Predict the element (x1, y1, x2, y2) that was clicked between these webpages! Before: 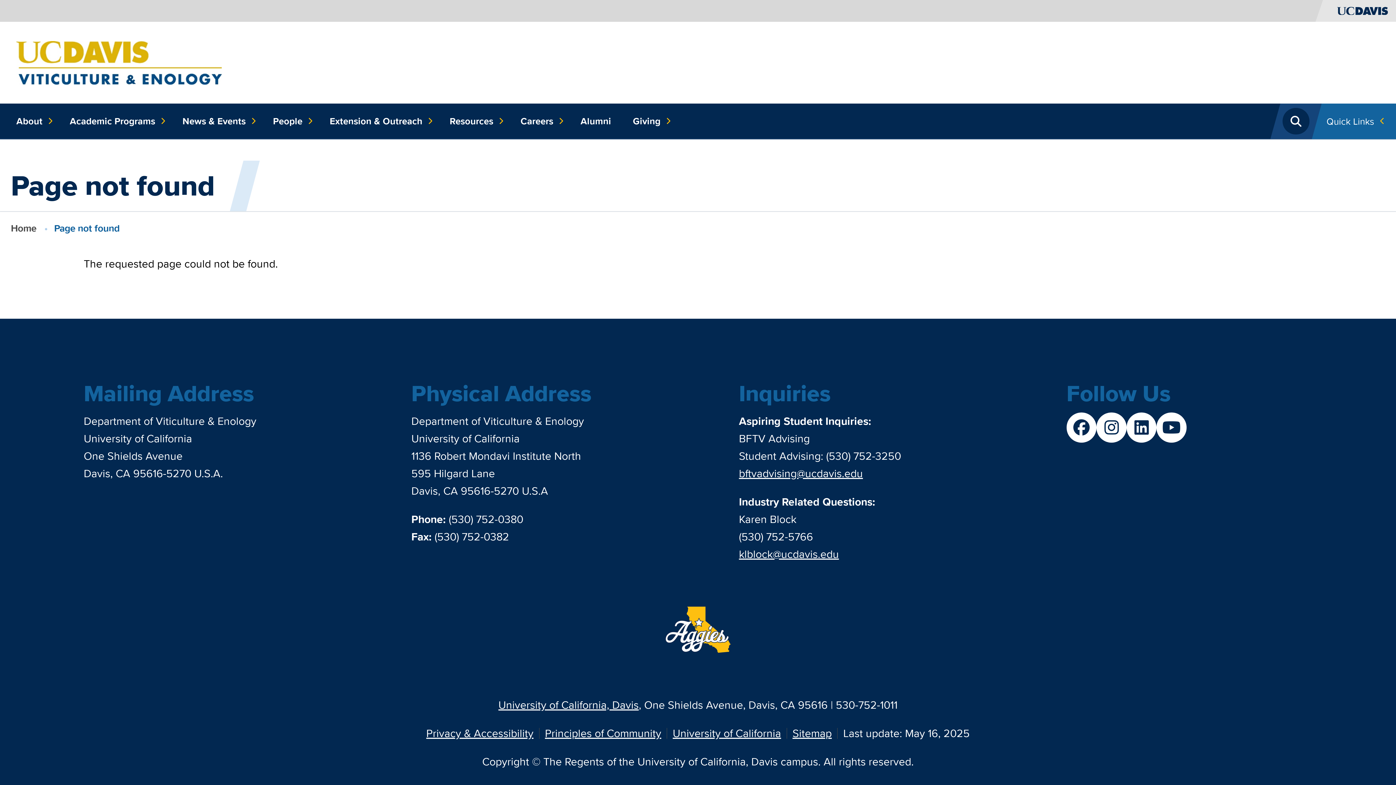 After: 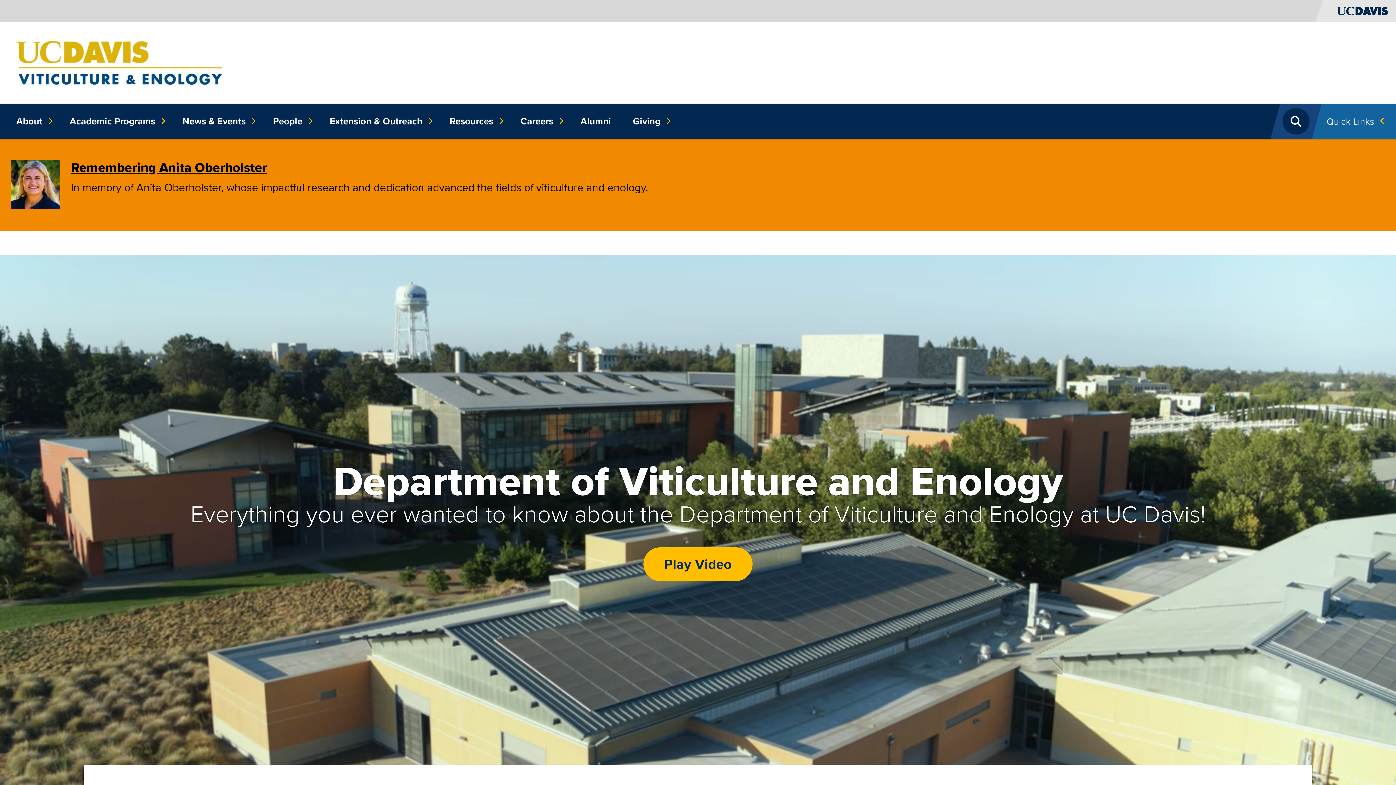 Action: bbox: (16, 53, 221, 69)